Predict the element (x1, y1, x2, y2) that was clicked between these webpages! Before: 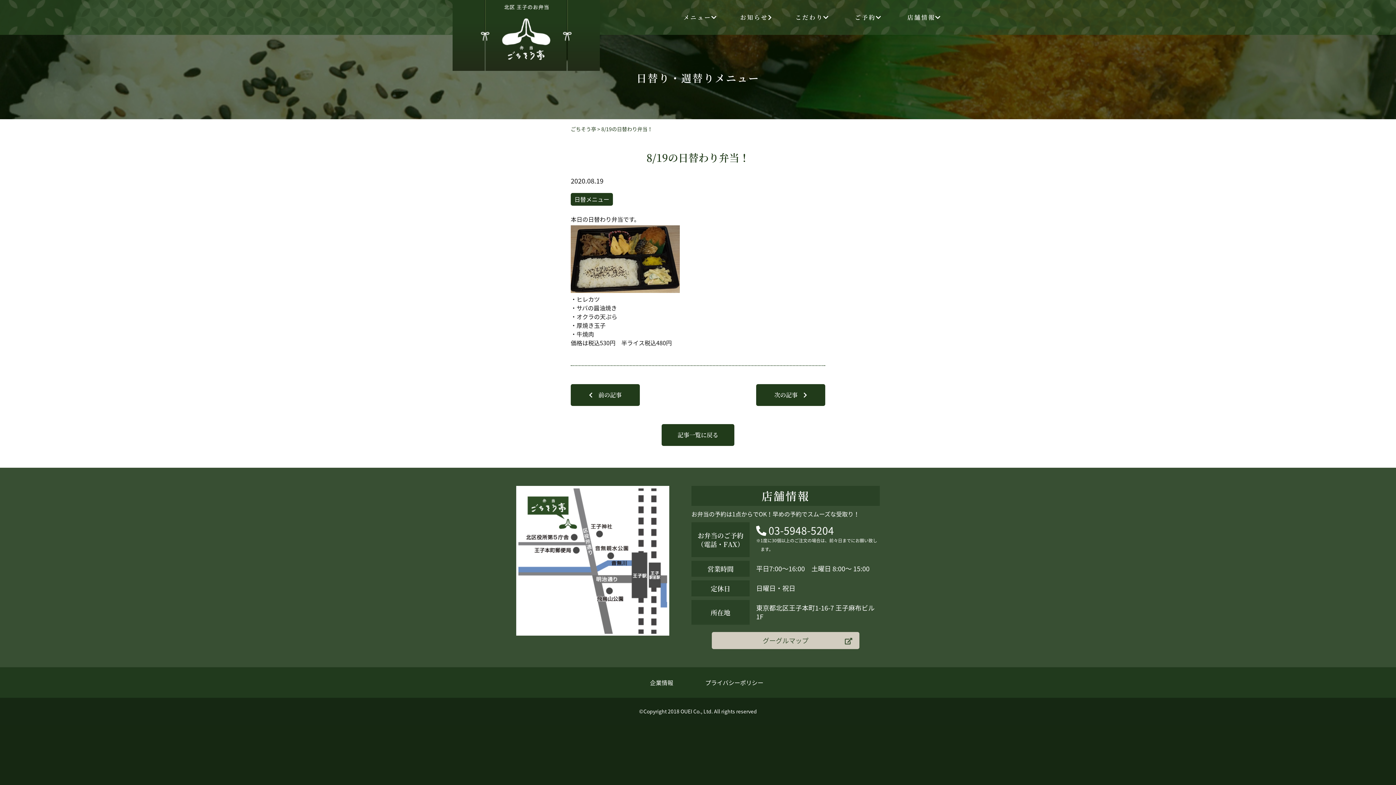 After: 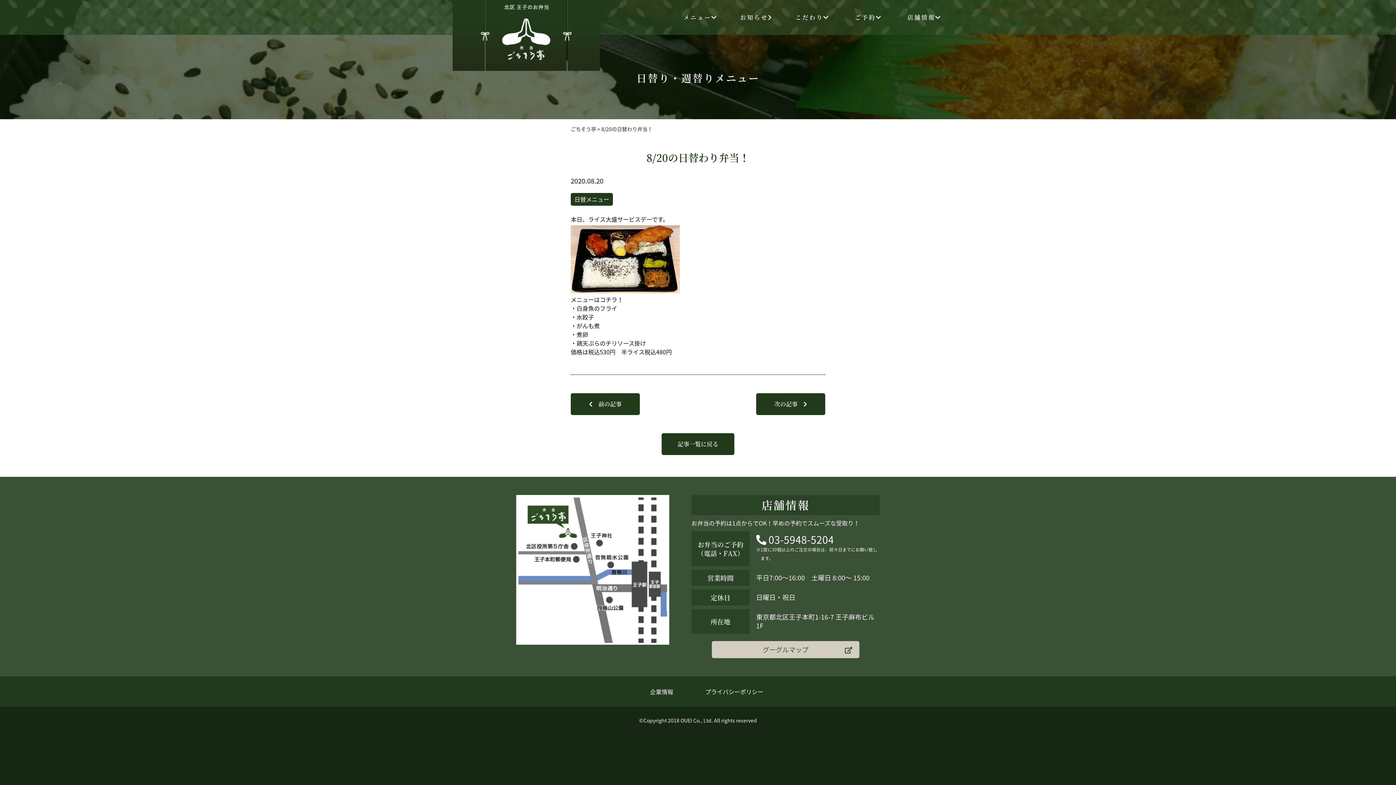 Action: bbox: (756, 384, 825, 406) label: 次の記事　